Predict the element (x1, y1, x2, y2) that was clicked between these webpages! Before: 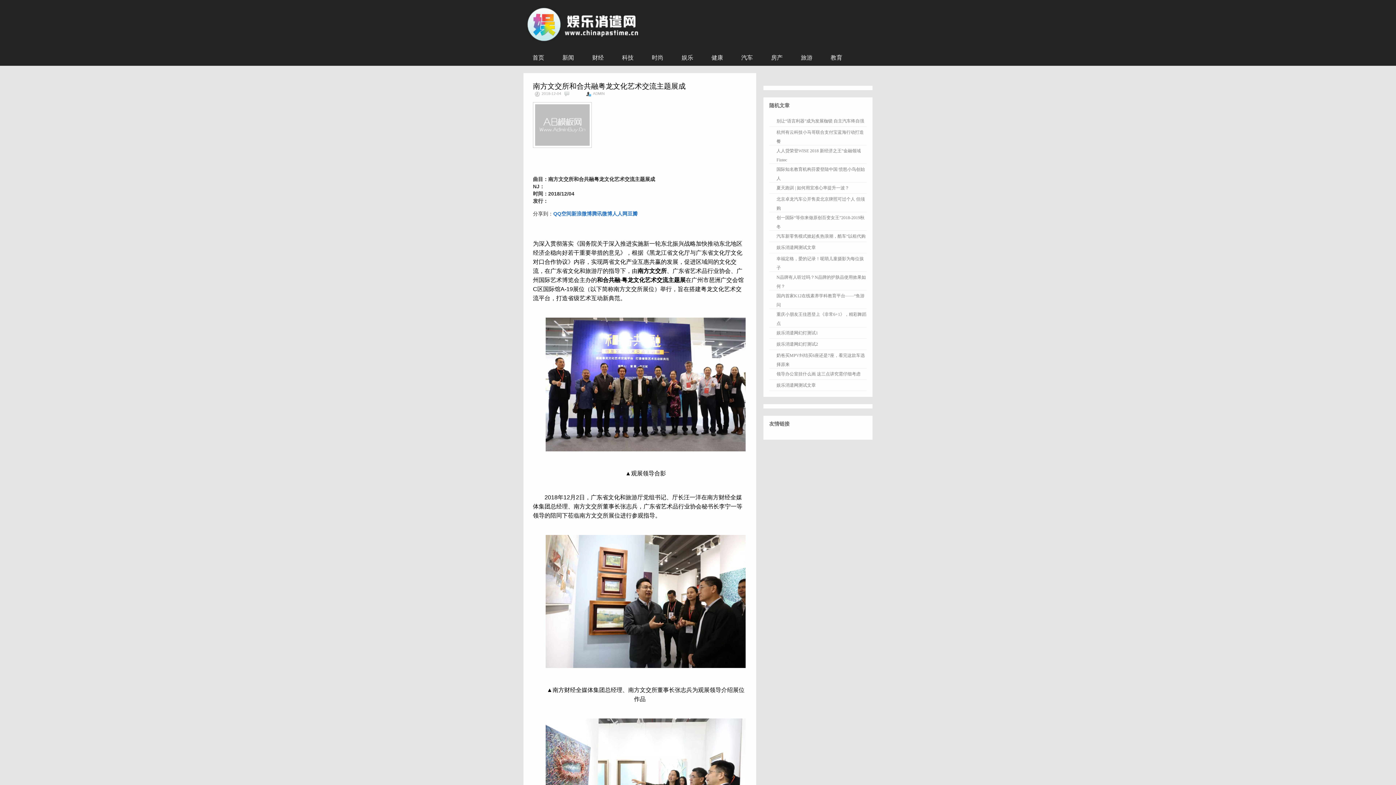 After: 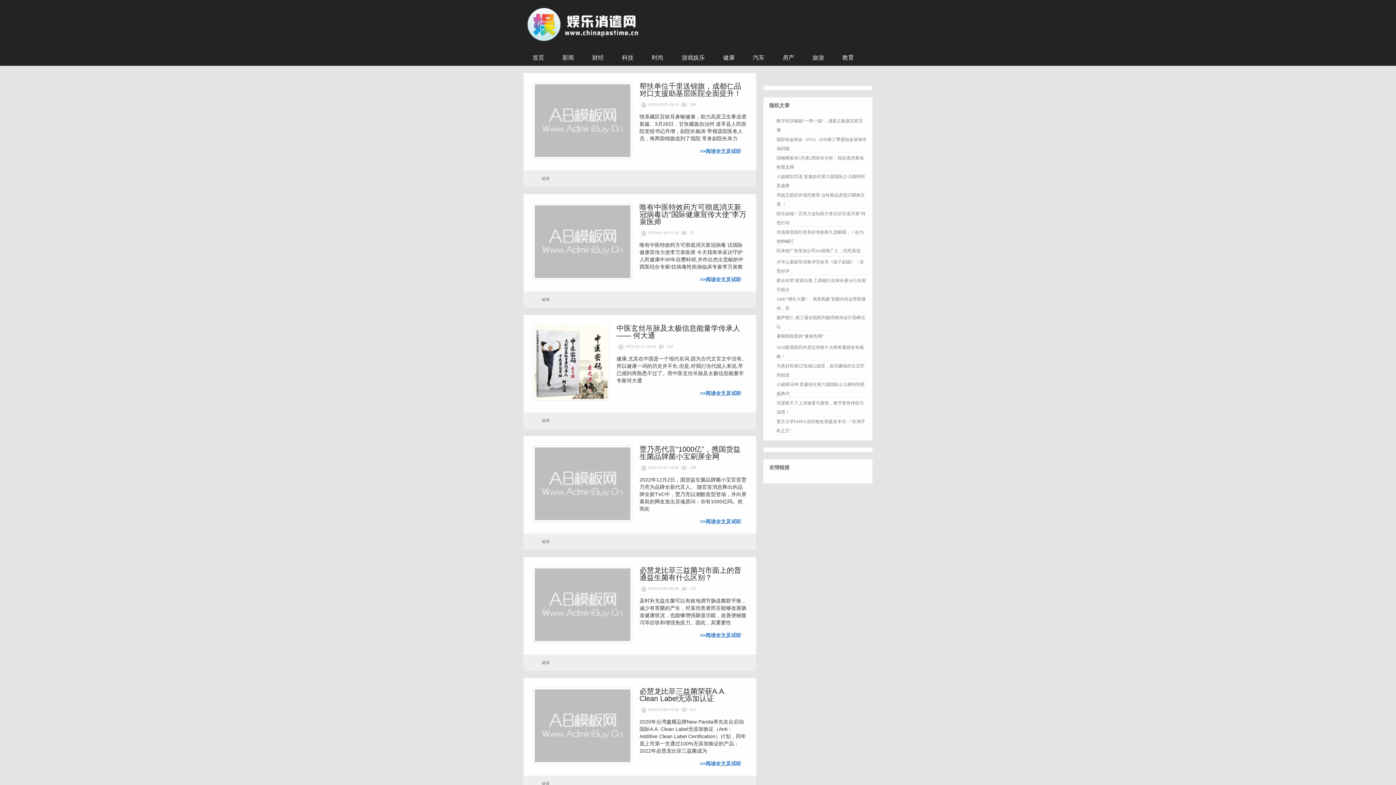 Action: bbox: (708, 49, 726, 65) label: 健康